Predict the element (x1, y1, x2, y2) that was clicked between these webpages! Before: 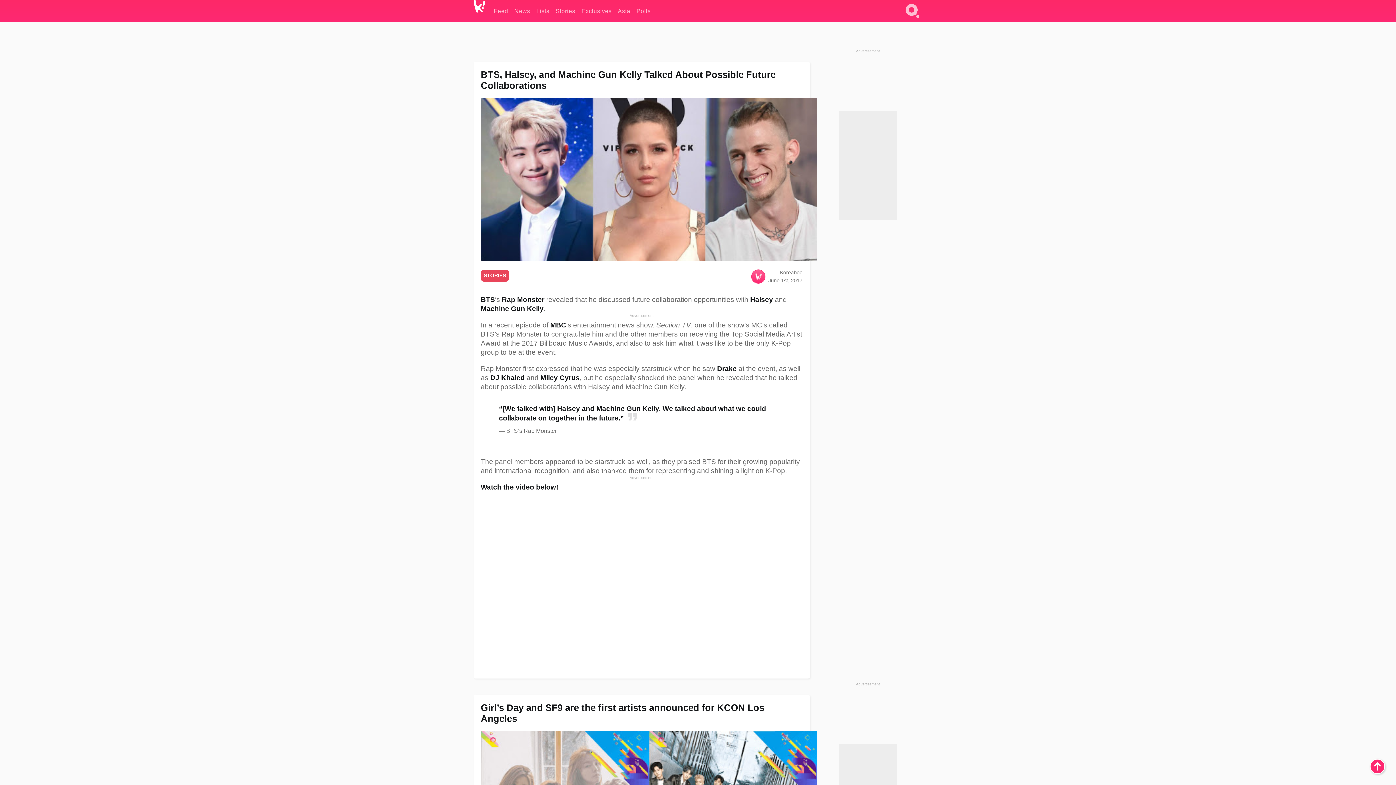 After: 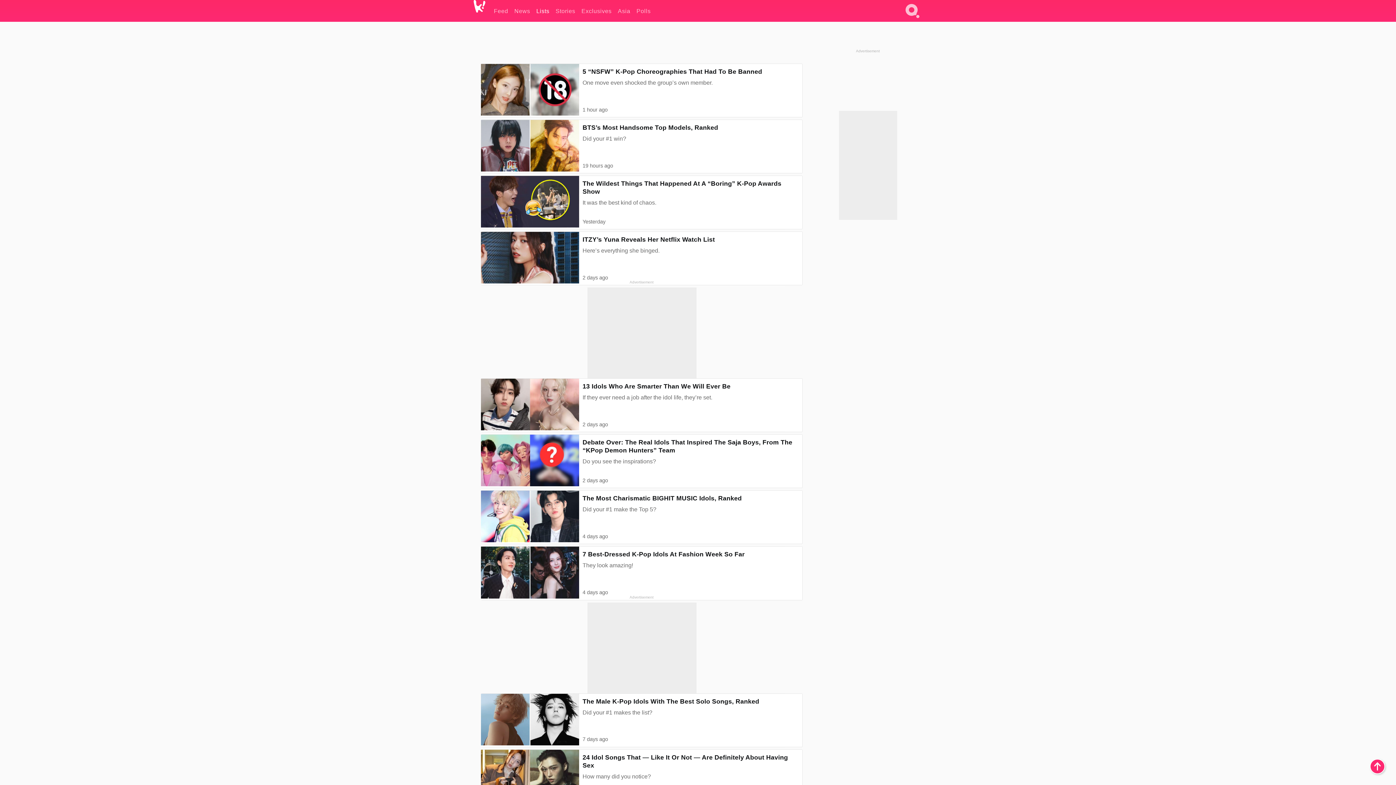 Action: bbox: (536, 0, 549, 21) label: Lists